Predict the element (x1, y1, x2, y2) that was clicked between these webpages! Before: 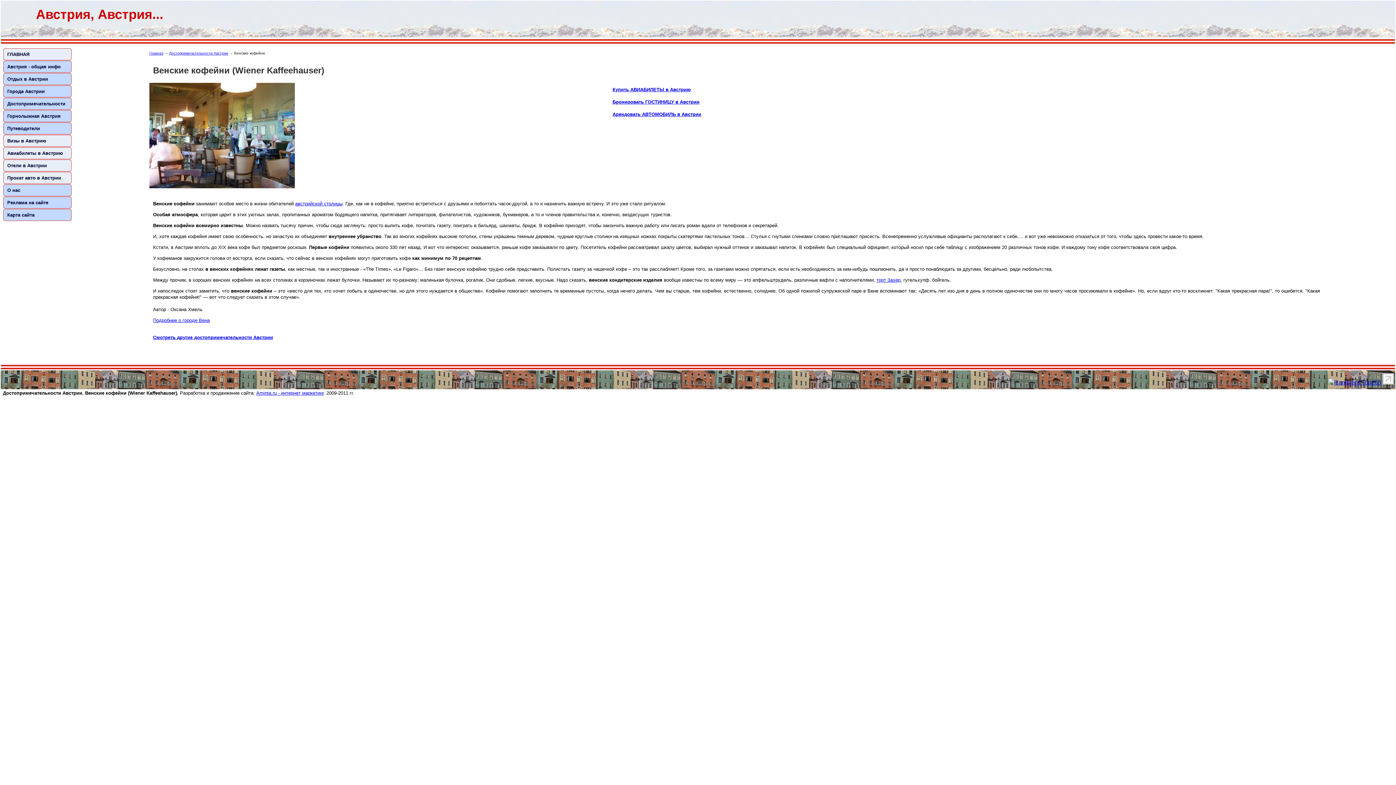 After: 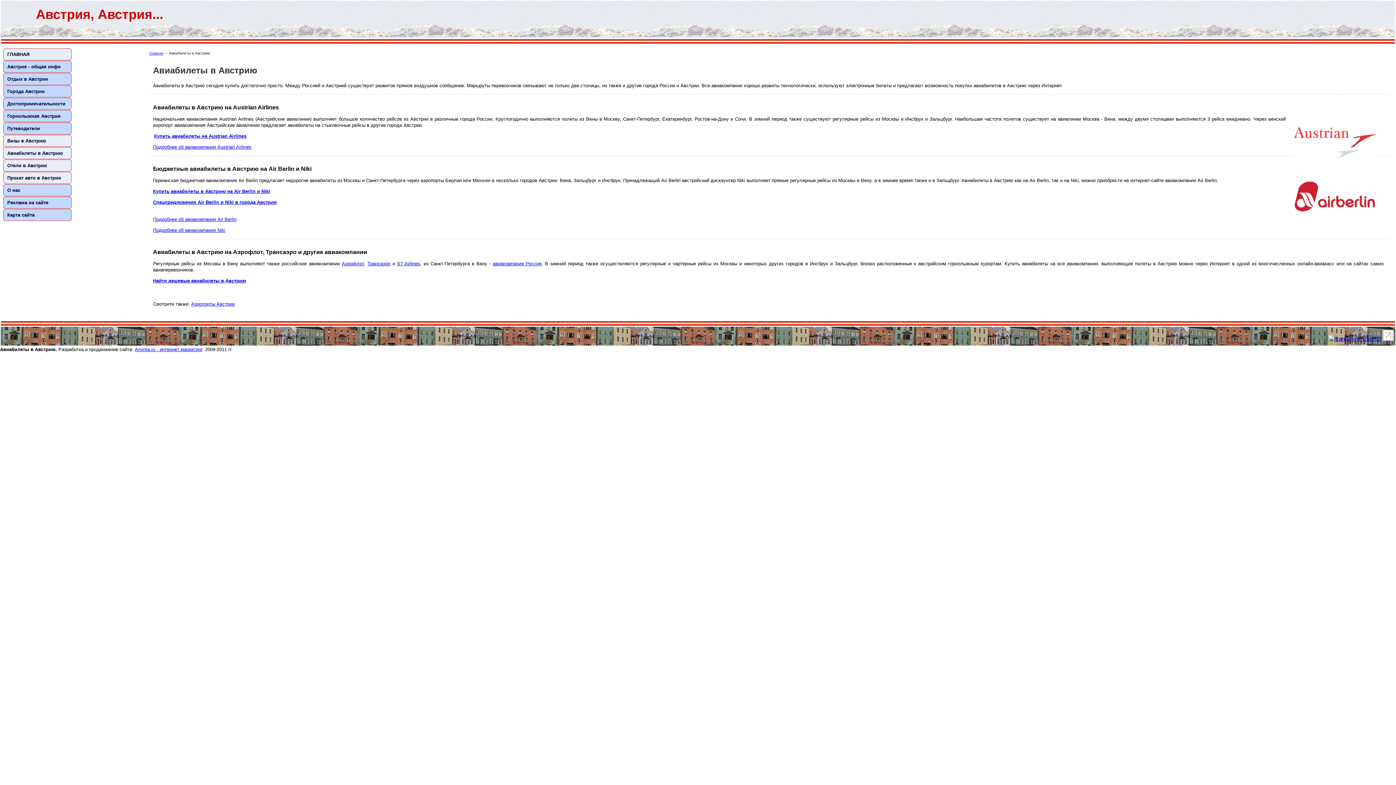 Action: bbox: (612, 86, 690, 92) label: Купить АВИАБИЛЕТЫ в Австрию